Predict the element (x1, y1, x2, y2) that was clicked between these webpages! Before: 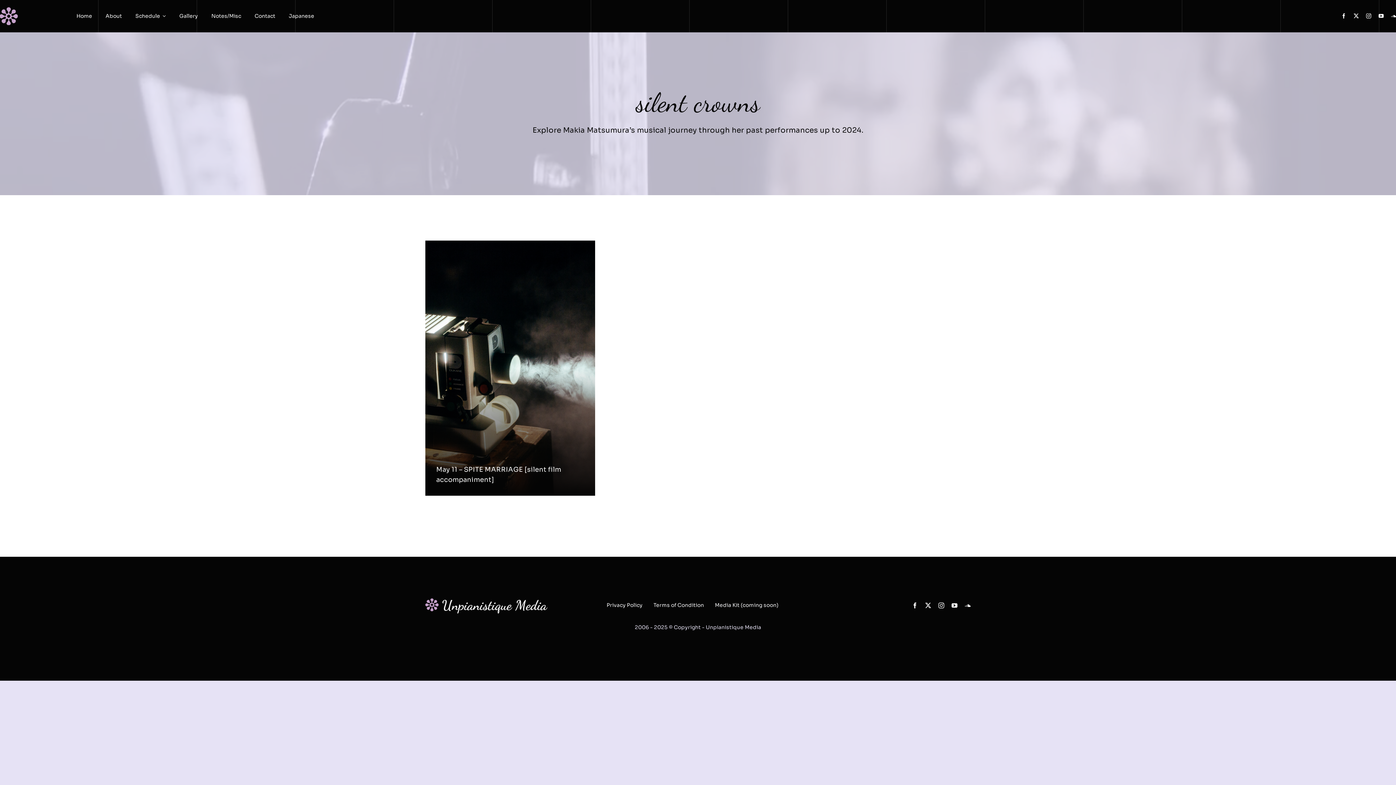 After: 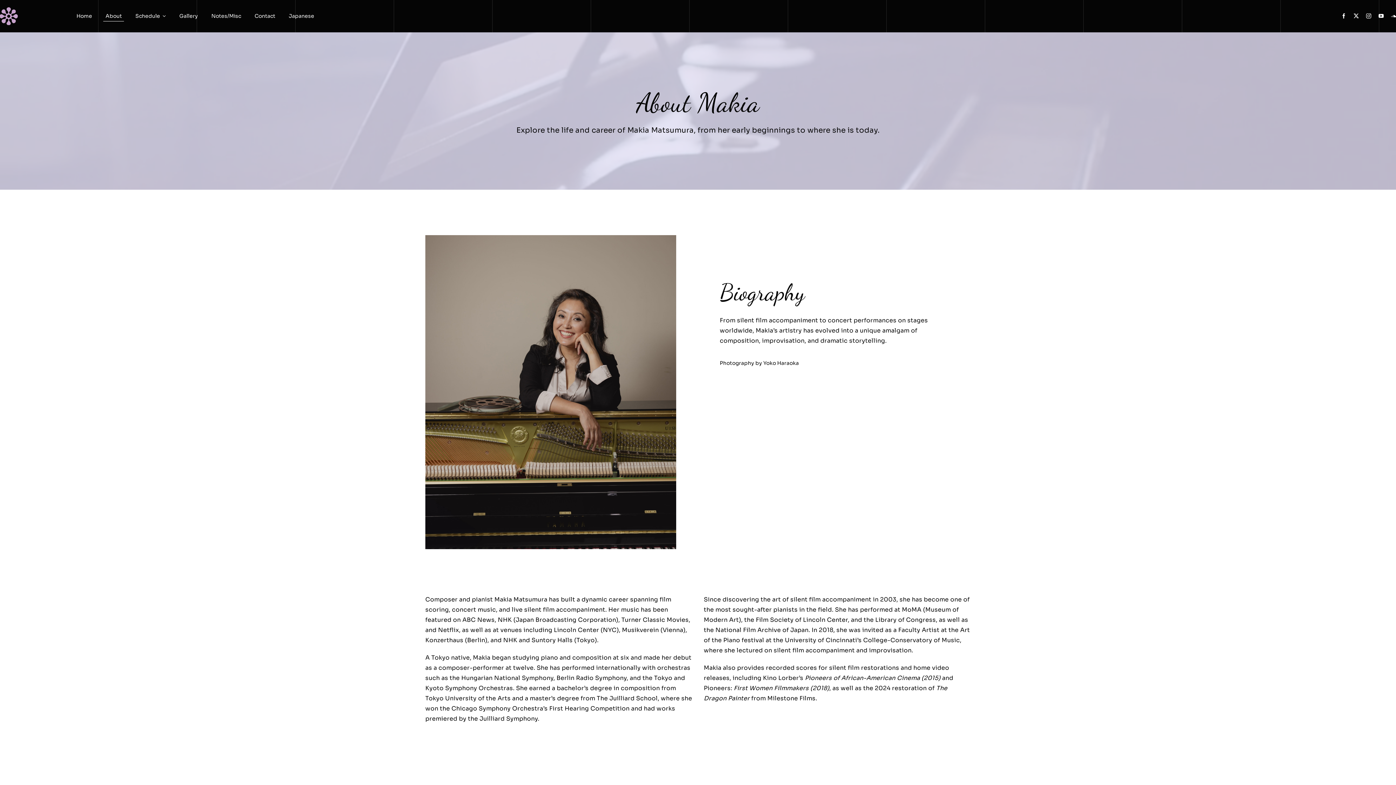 Action: bbox: (103, 10, 124, 21) label: About